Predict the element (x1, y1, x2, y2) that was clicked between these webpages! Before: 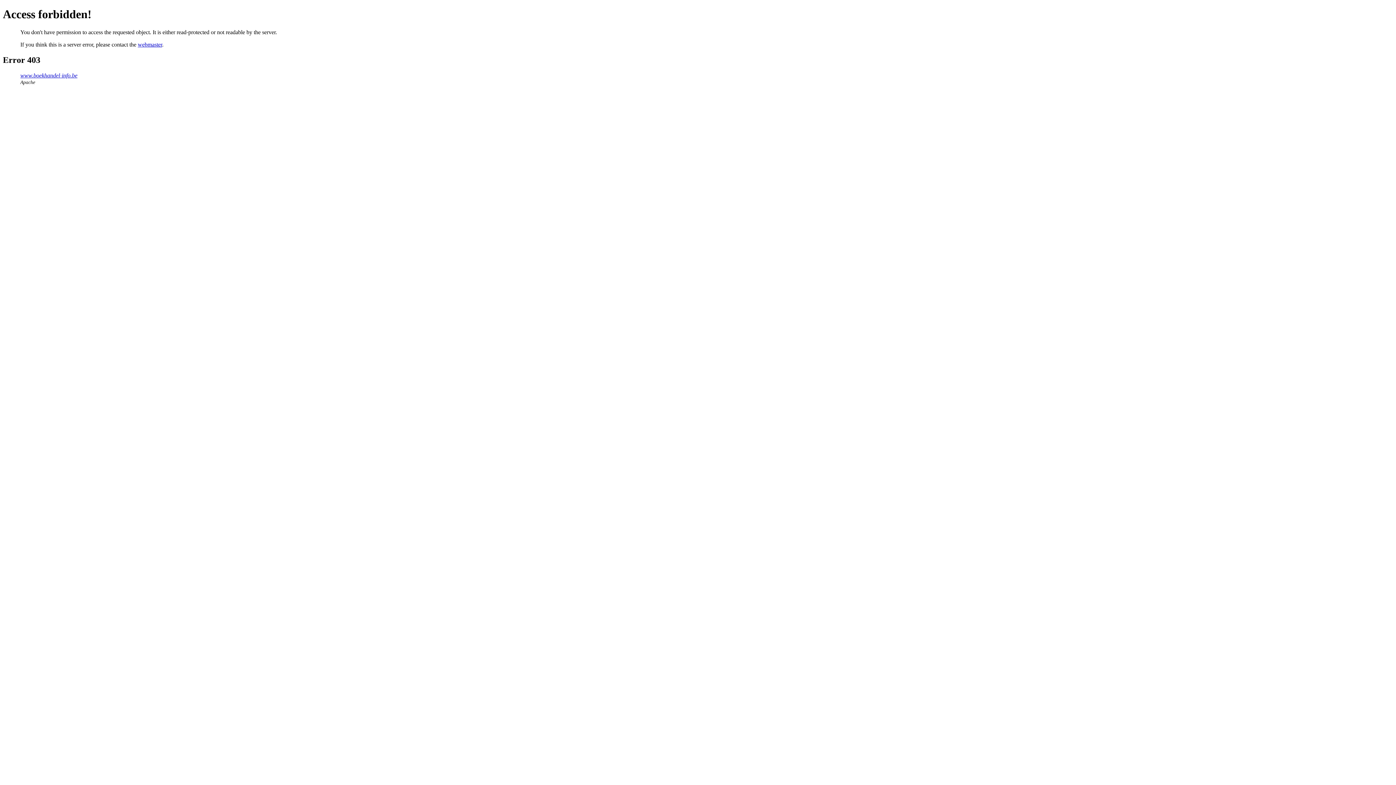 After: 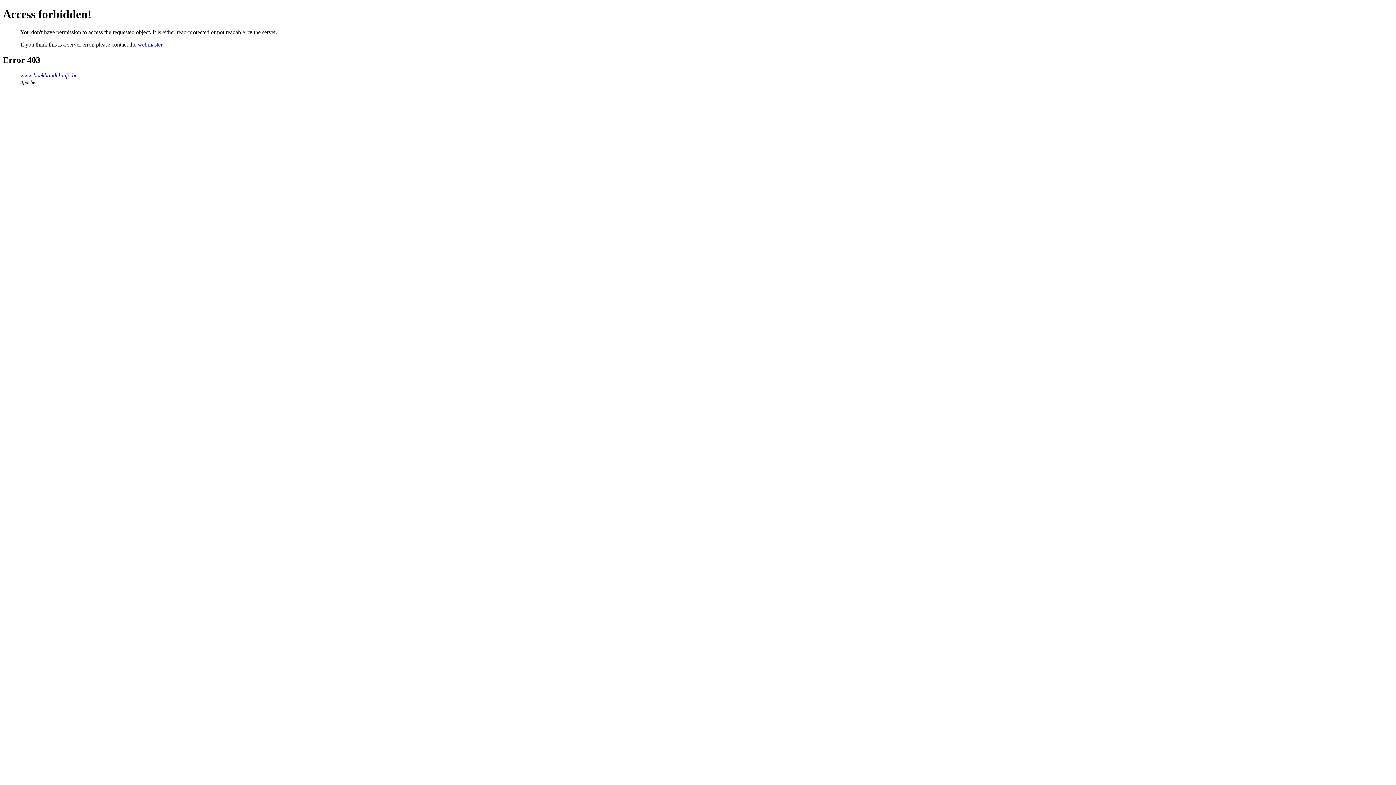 Action: label: webmaster bbox: (137, 41, 162, 47)